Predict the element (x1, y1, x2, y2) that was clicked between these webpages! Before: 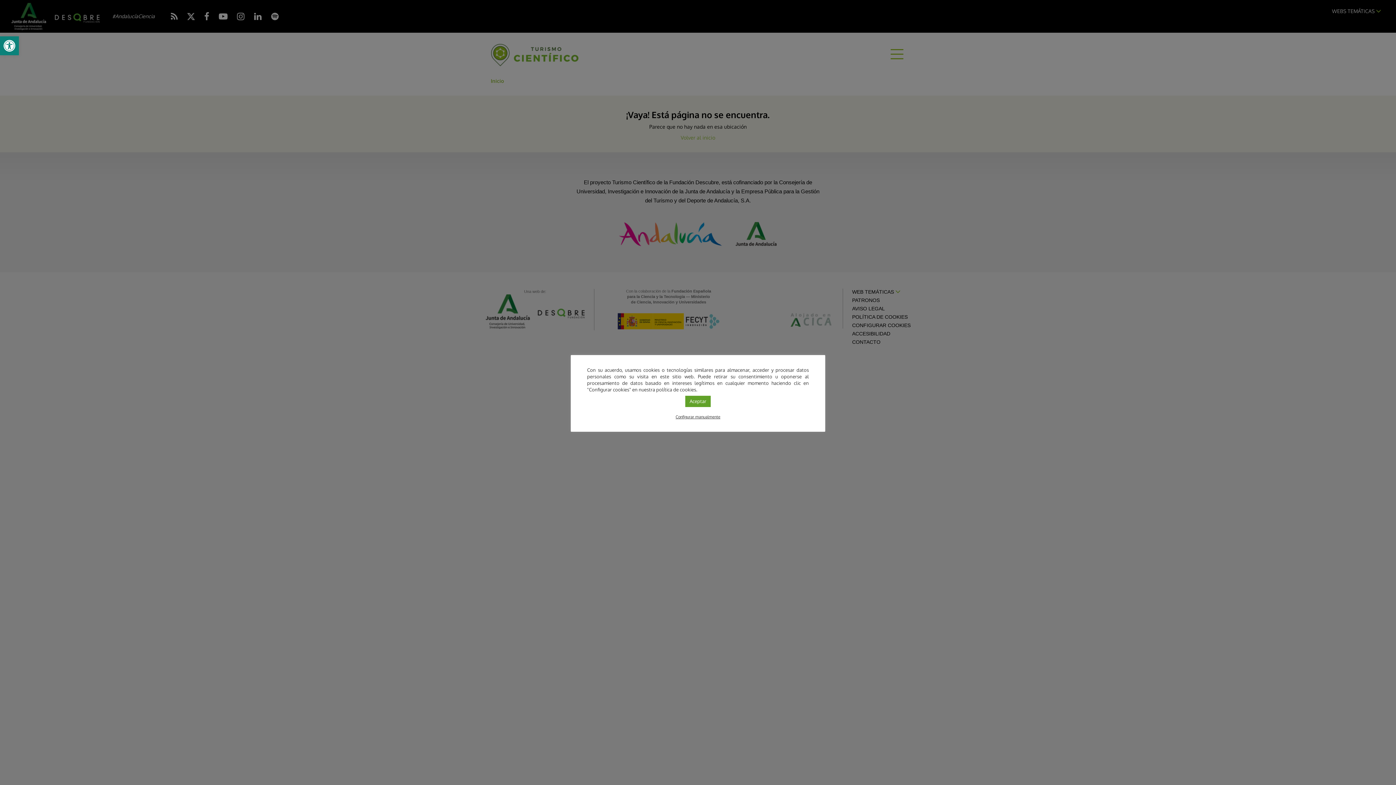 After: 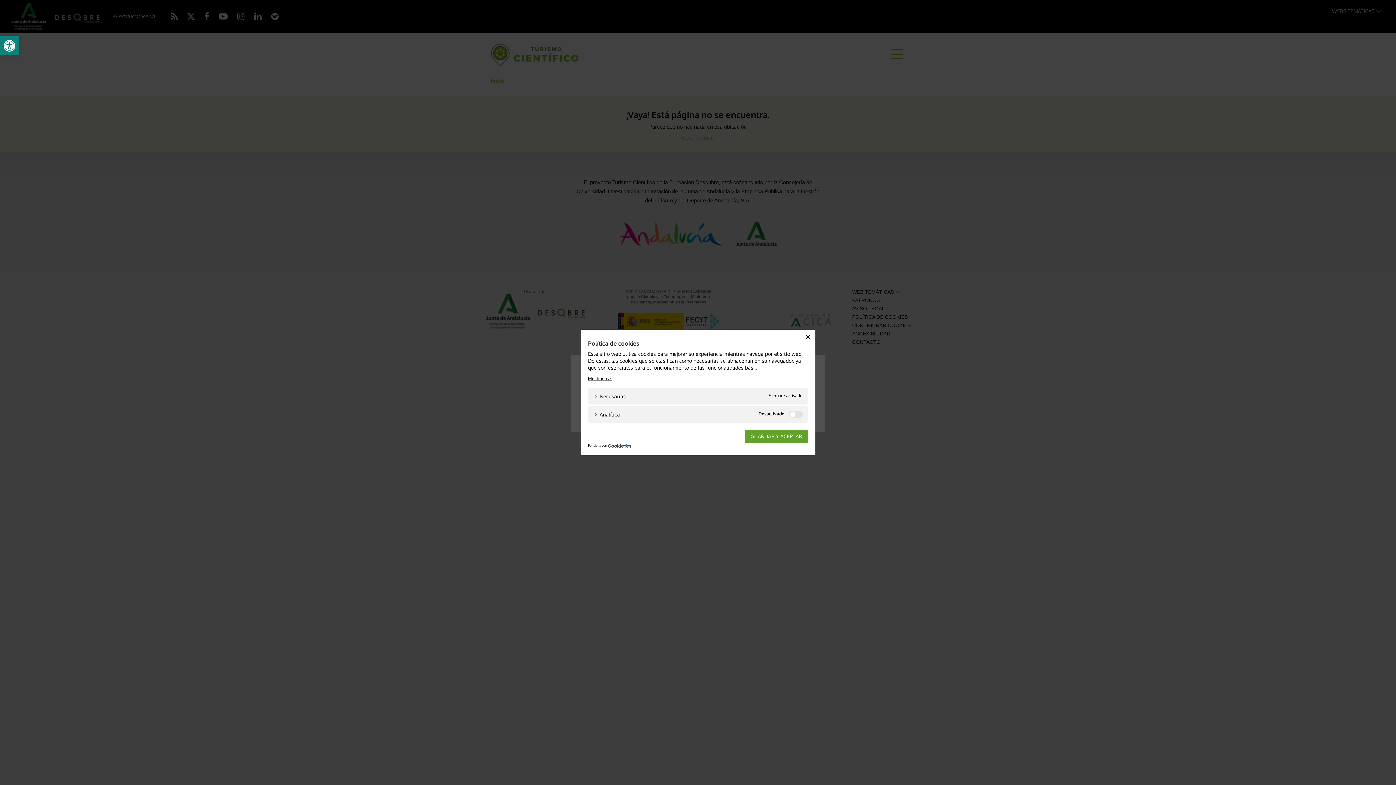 Action: bbox: (675, 413, 720, 420) label: Configurar manualmente